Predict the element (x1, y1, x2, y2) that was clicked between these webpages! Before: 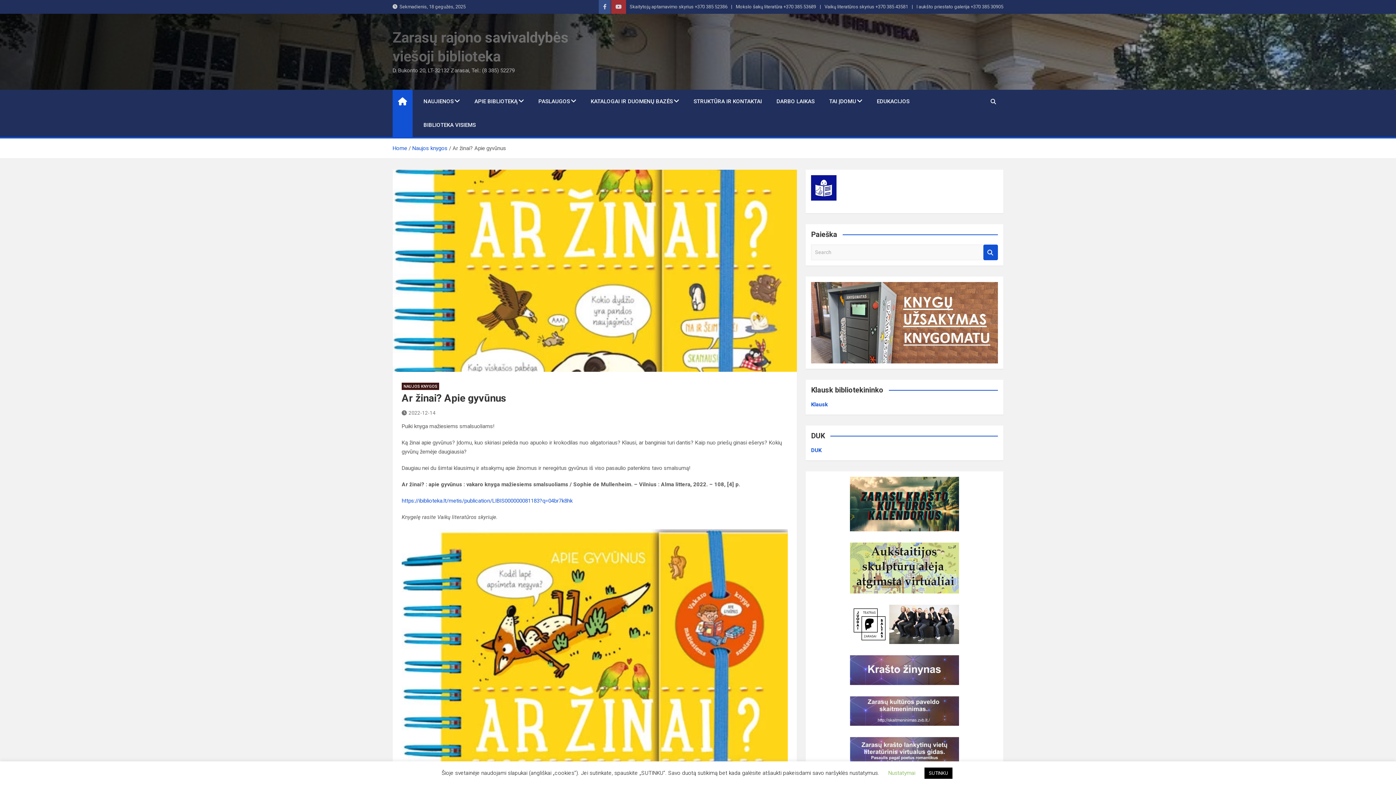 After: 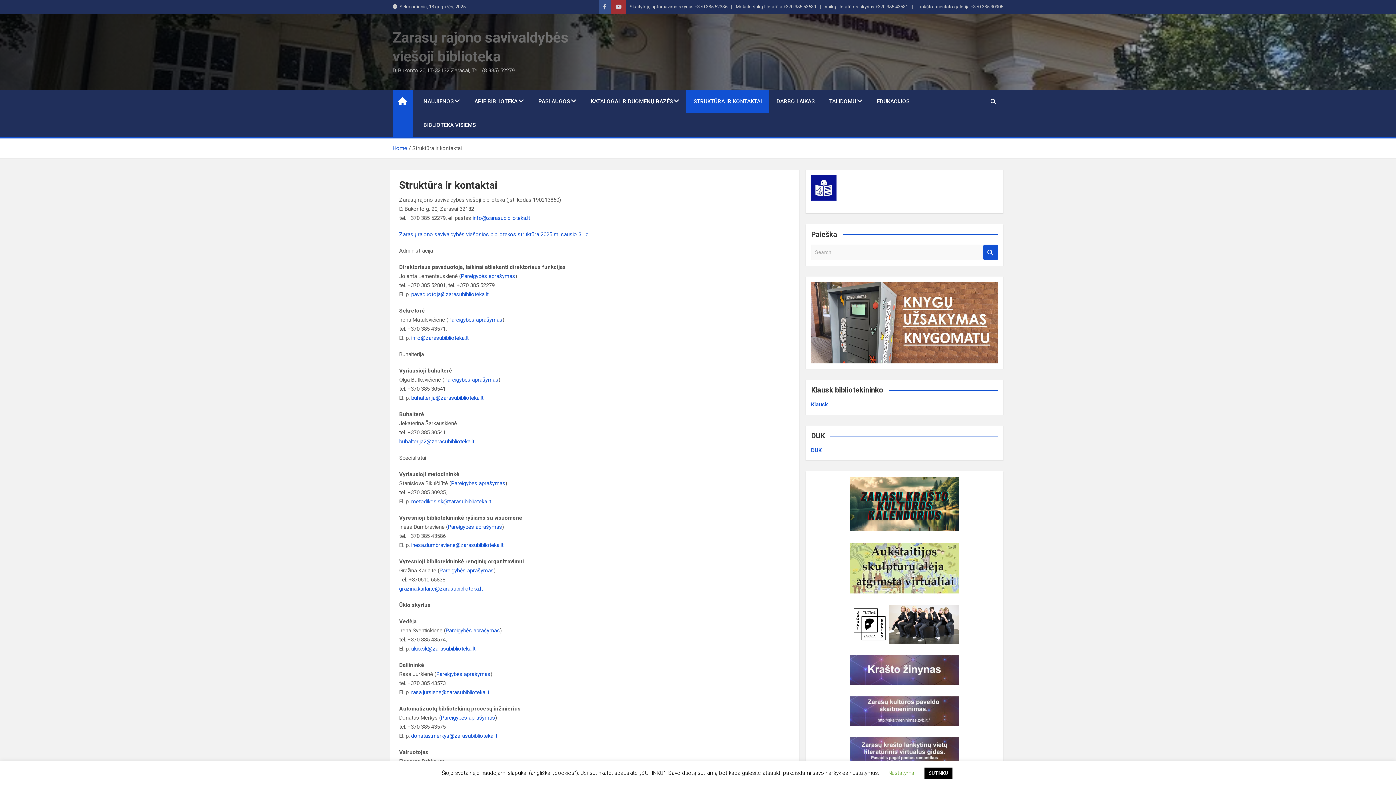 Action: label: STRUKTŪRA IR KONTAKTAI bbox: (686, 89, 769, 113)